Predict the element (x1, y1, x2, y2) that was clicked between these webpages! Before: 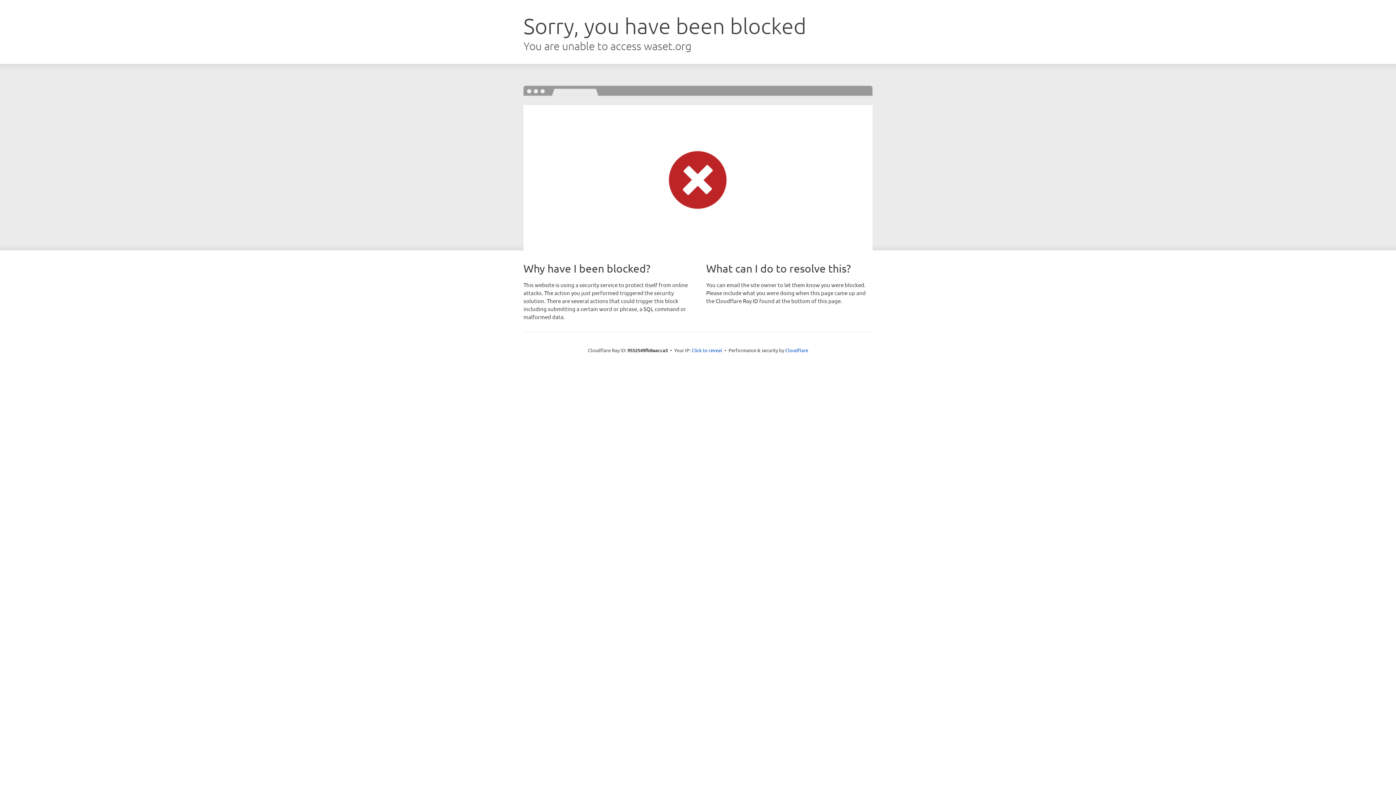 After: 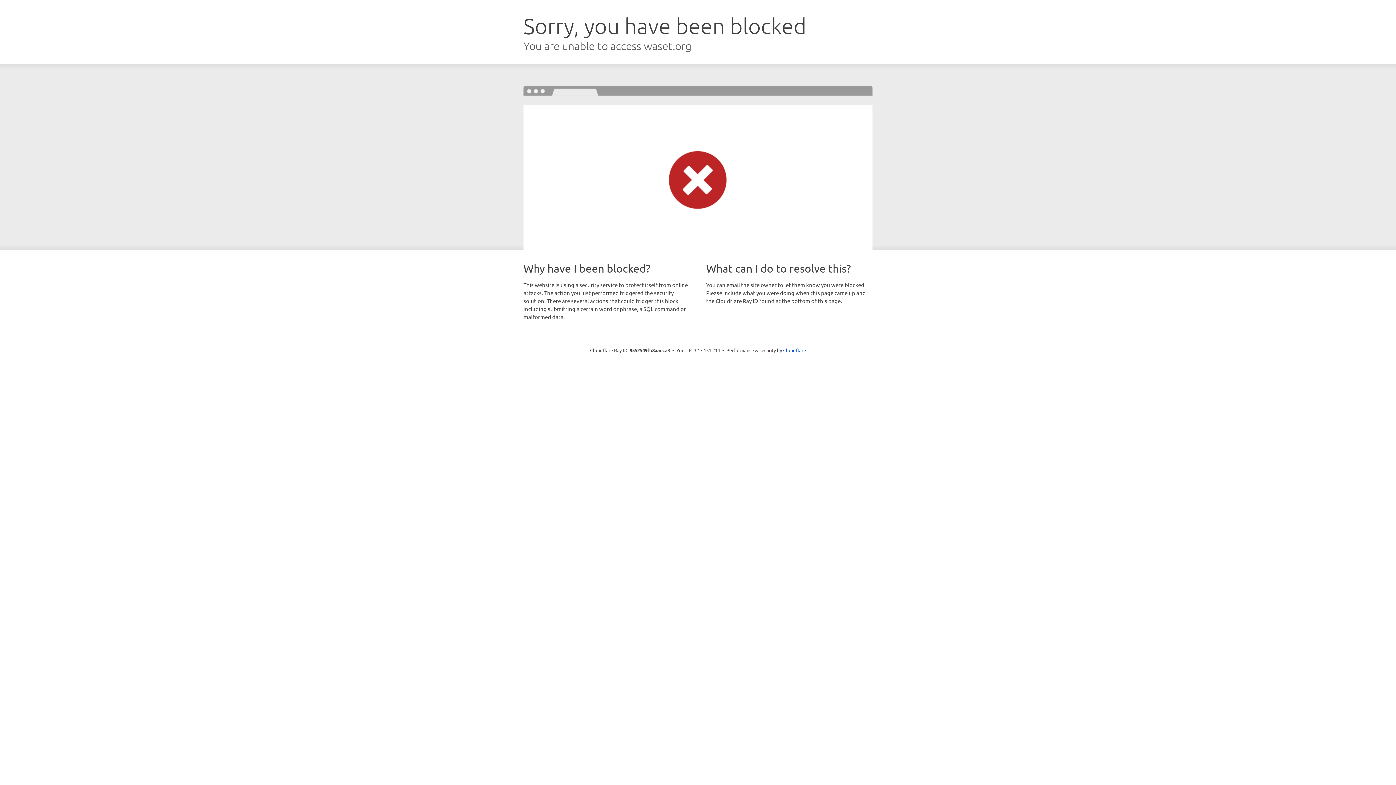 Action: label: Click to reveal bbox: (691, 346, 722, 353)